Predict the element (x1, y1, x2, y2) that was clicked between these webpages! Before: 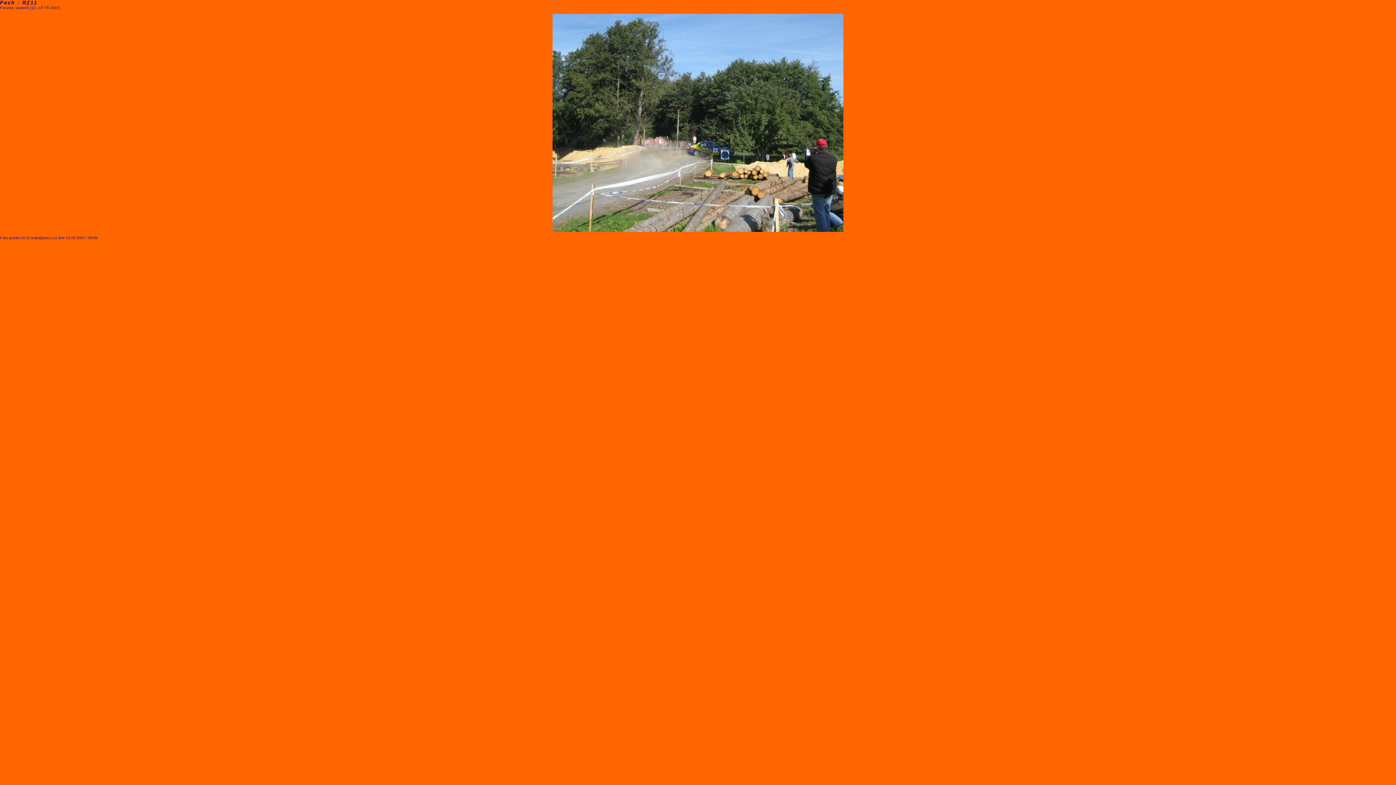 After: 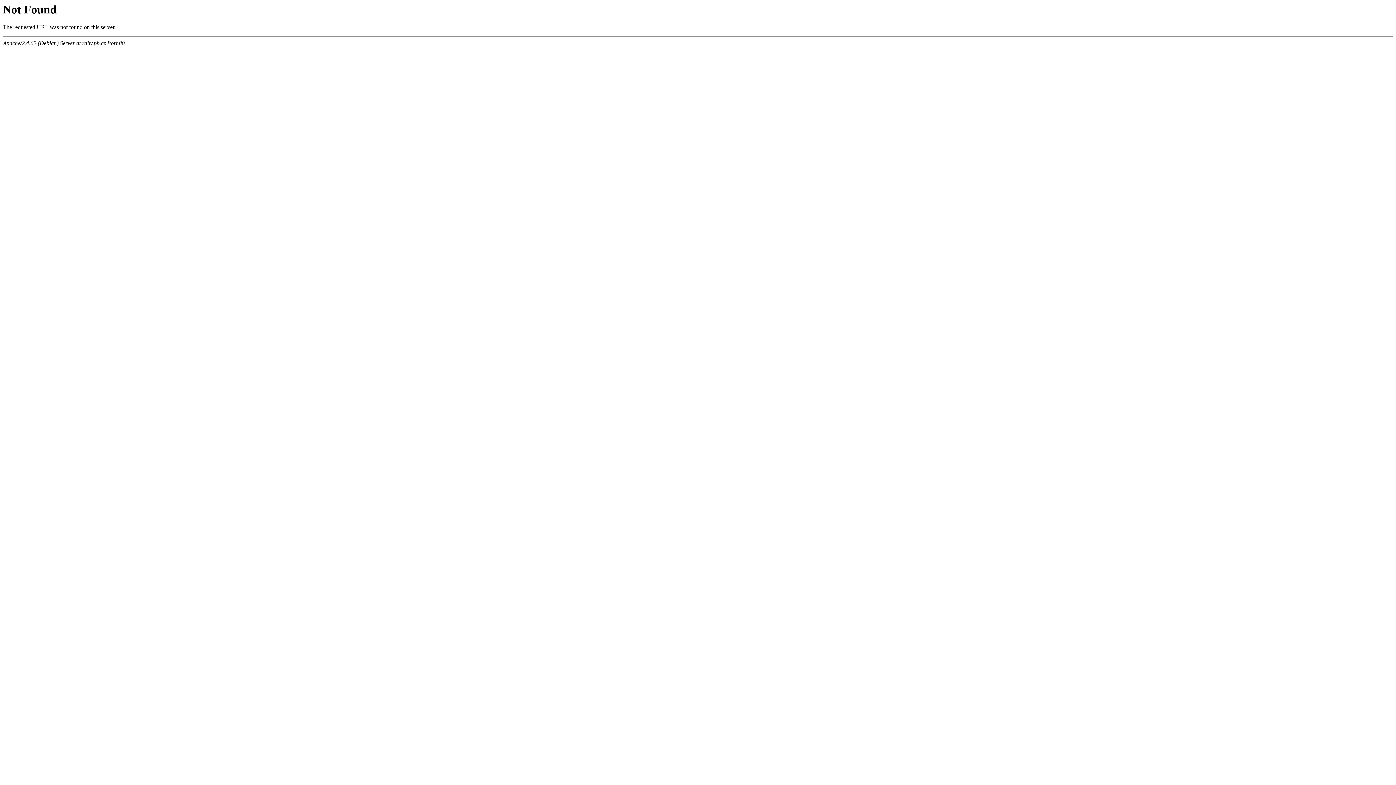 Action: bbox: (28, 235, 55, 240) label: l.roule@post.cz